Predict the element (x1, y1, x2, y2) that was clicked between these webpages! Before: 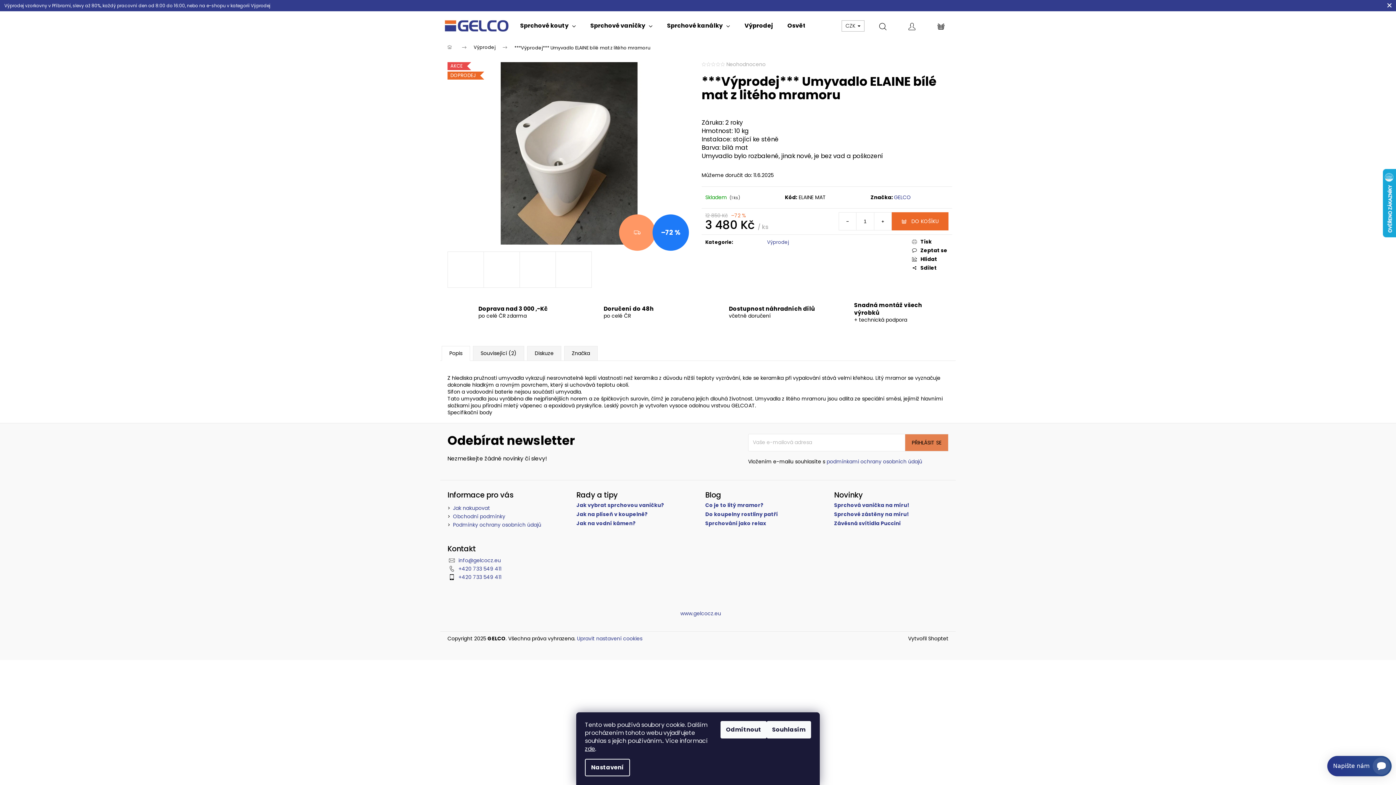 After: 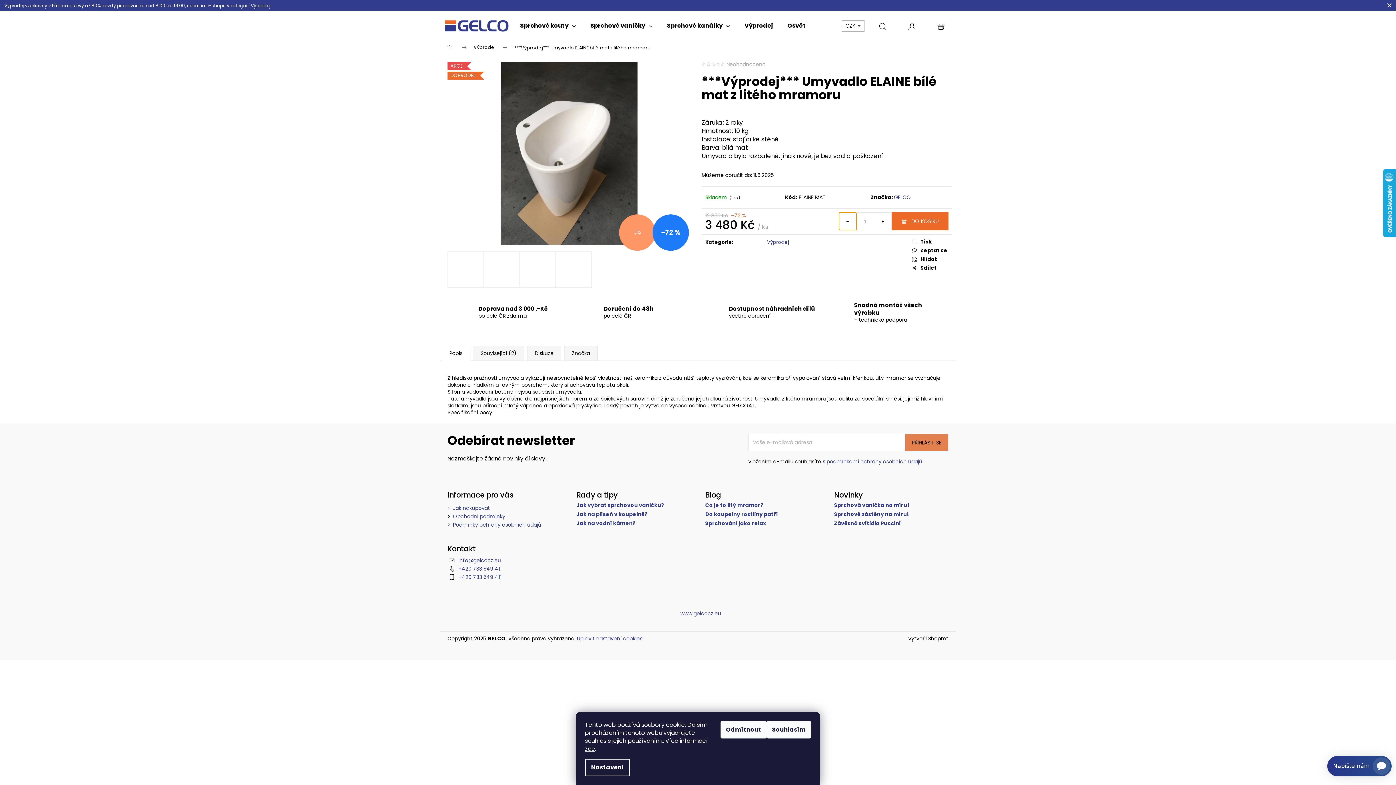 Action: label: Snížit množství o 1 bbox: (839, 212, 856, 230)